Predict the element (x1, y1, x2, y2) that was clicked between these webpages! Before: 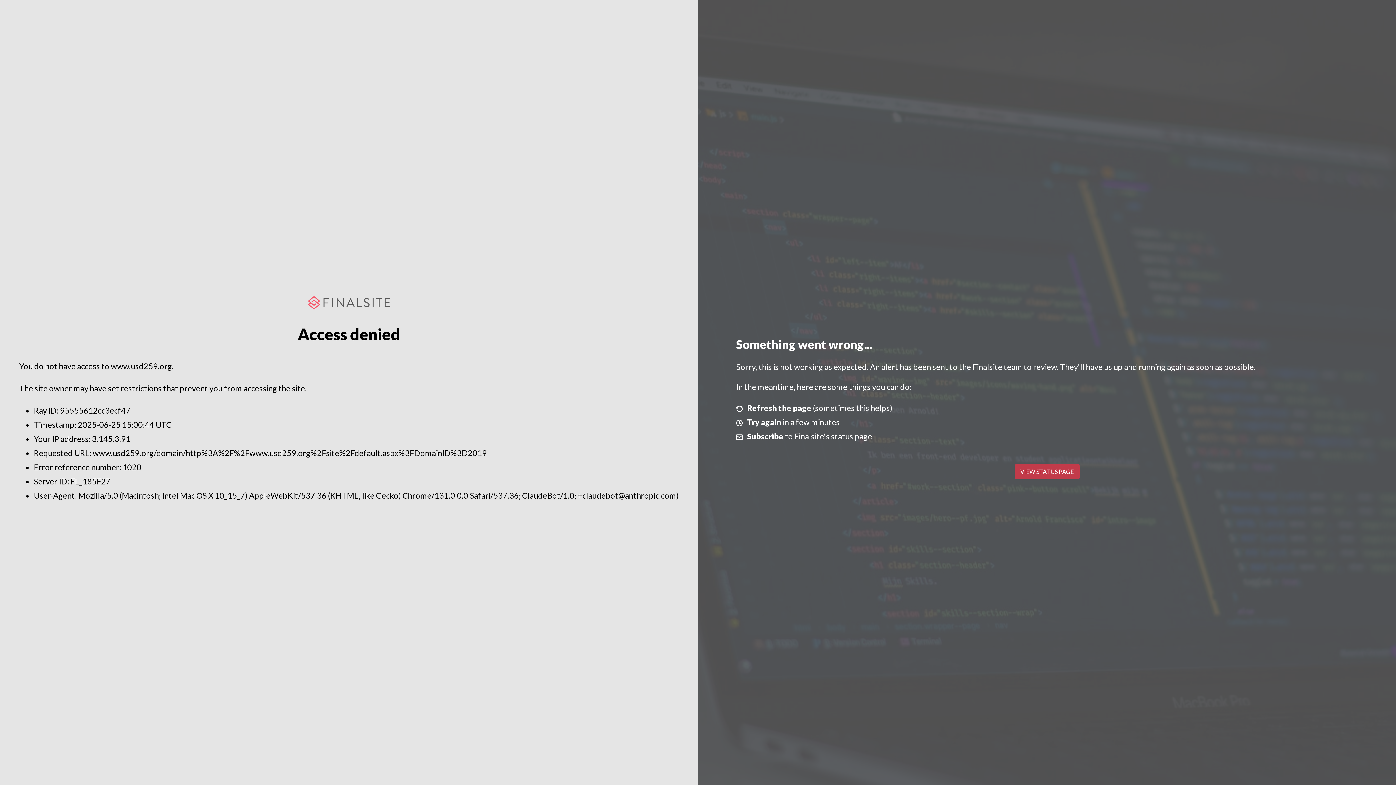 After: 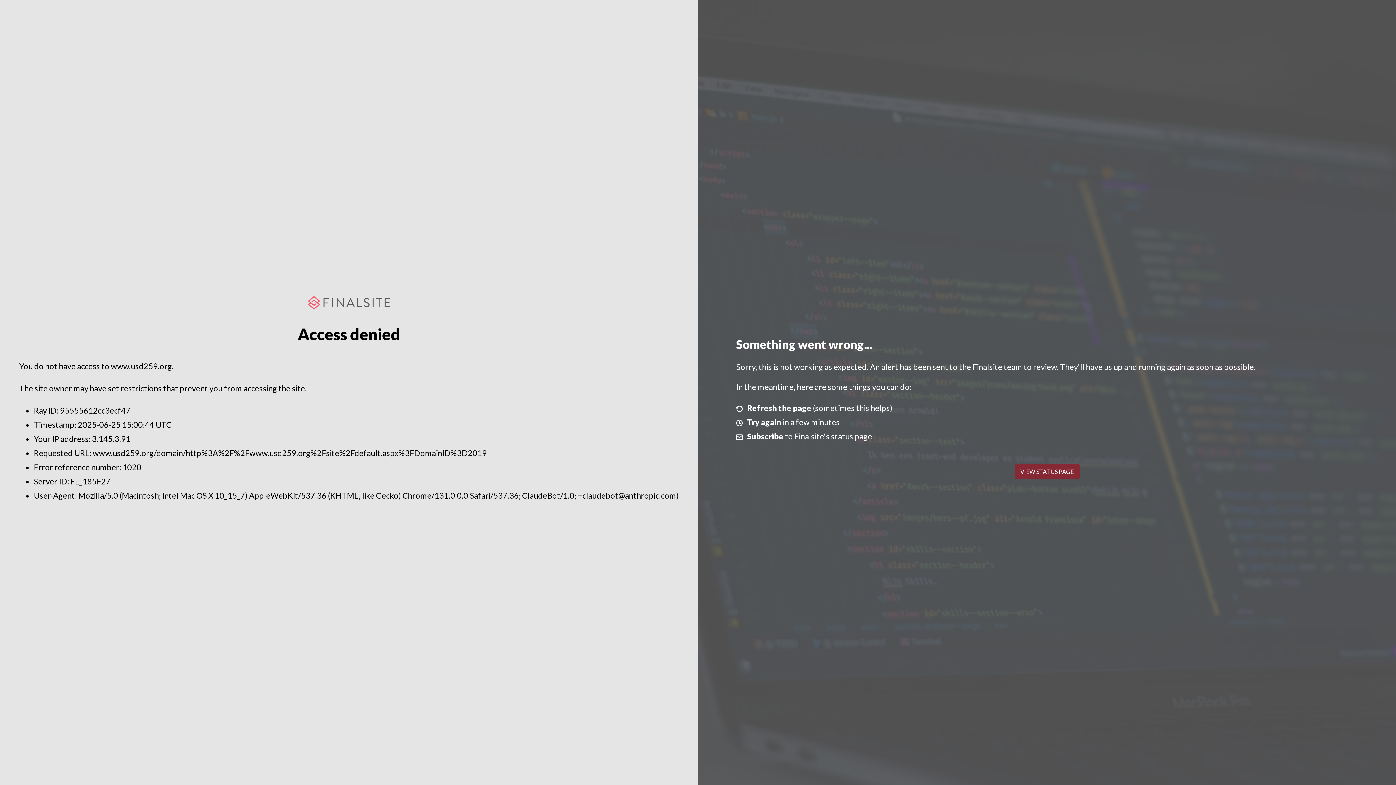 Action: label: VIEW STATUS PAGE bbox: (1014, 464, 1079, 479)